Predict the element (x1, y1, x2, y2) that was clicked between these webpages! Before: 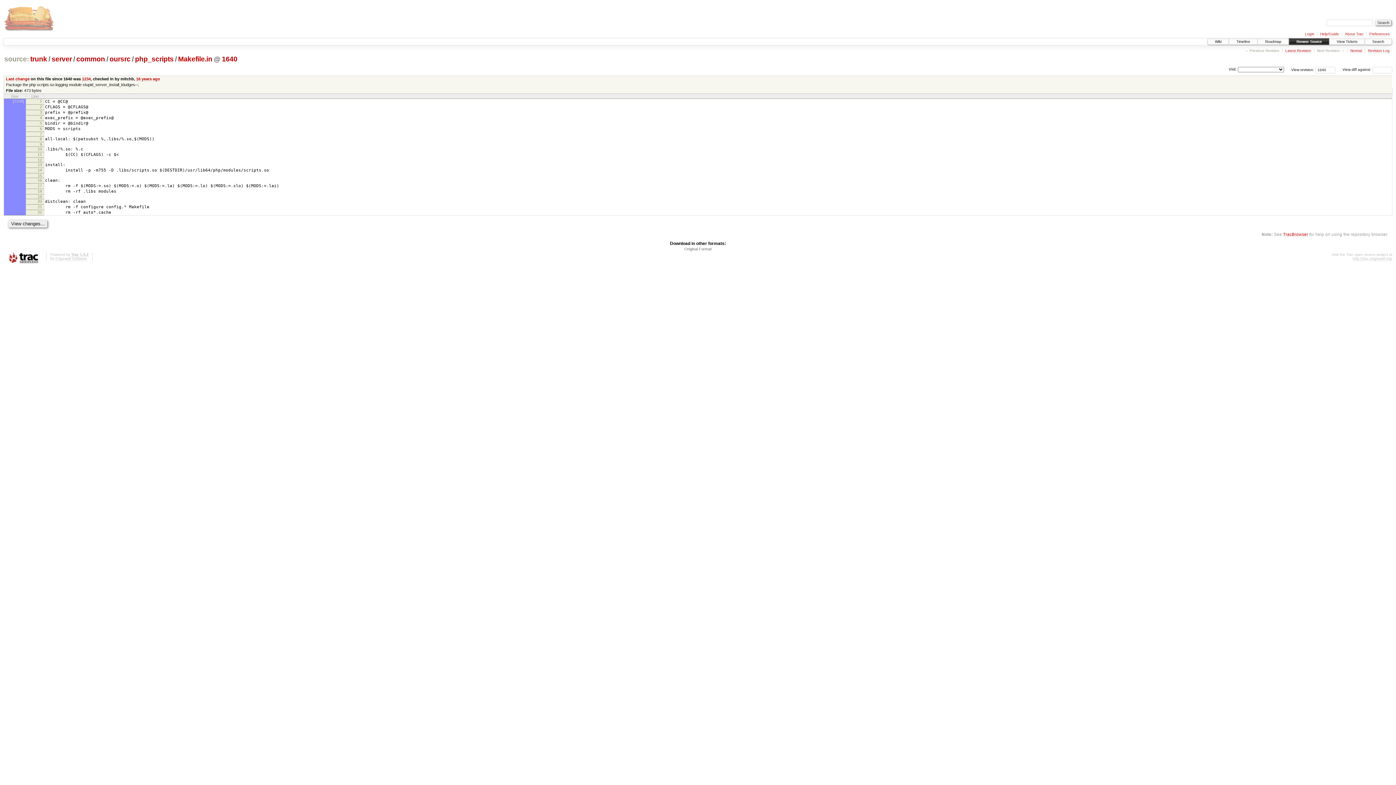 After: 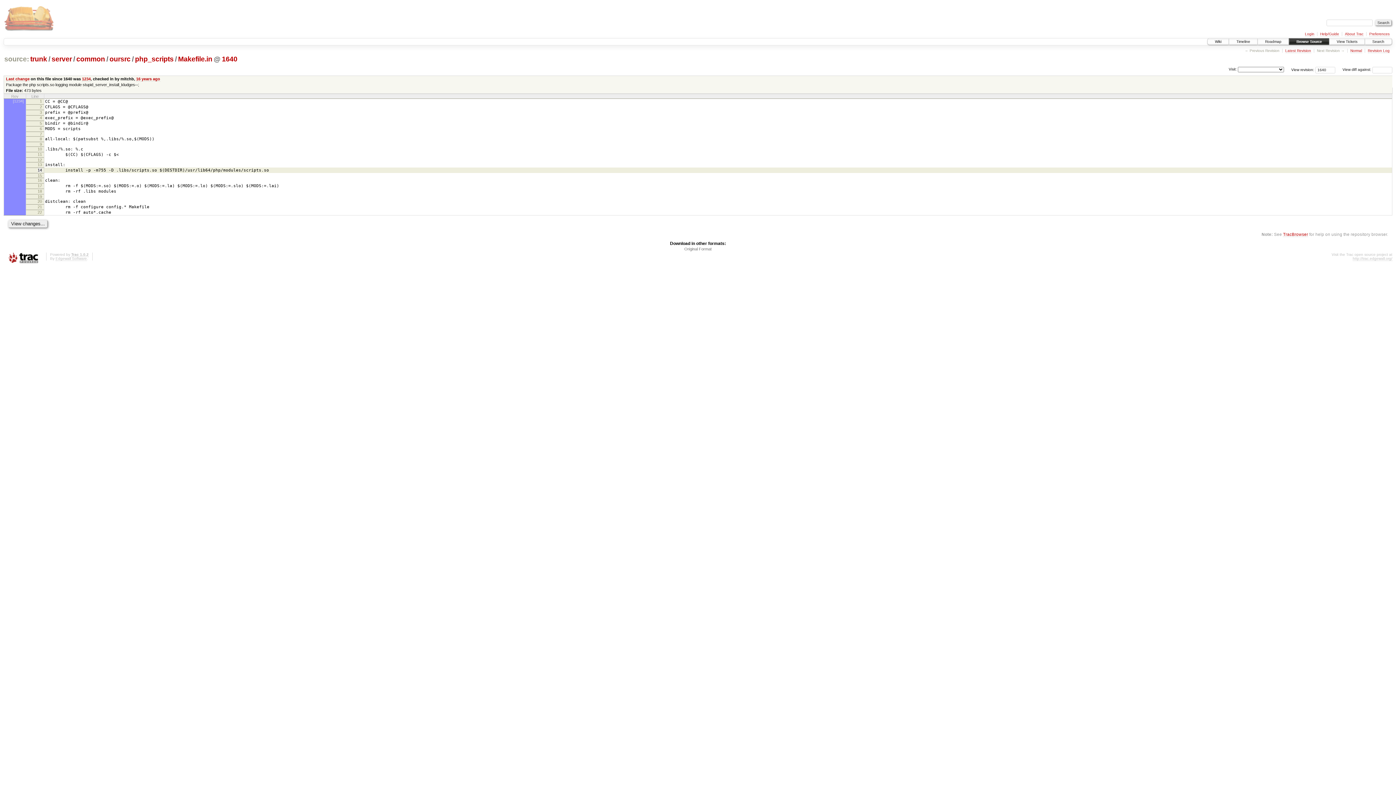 Action: label: 14 bbox: (37, 167, 42, 172)